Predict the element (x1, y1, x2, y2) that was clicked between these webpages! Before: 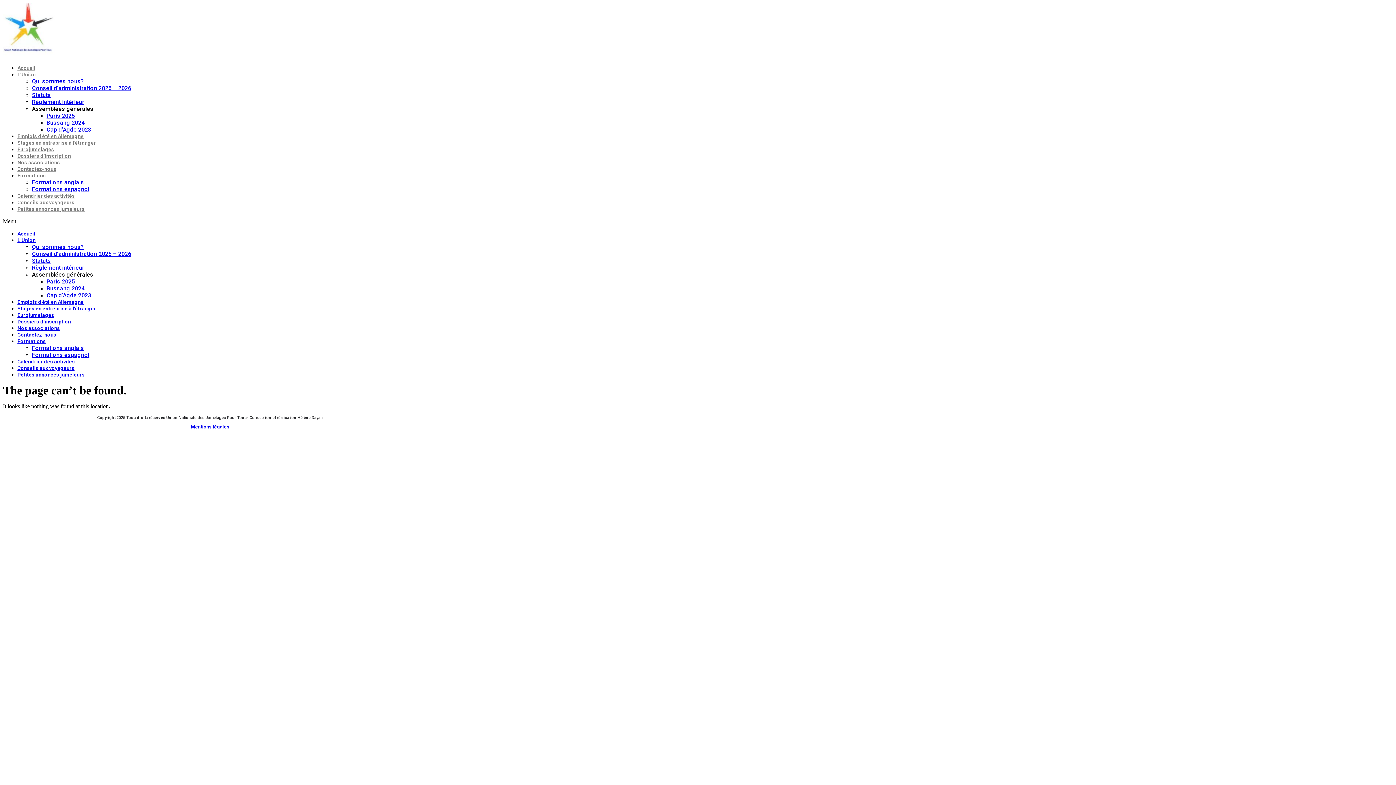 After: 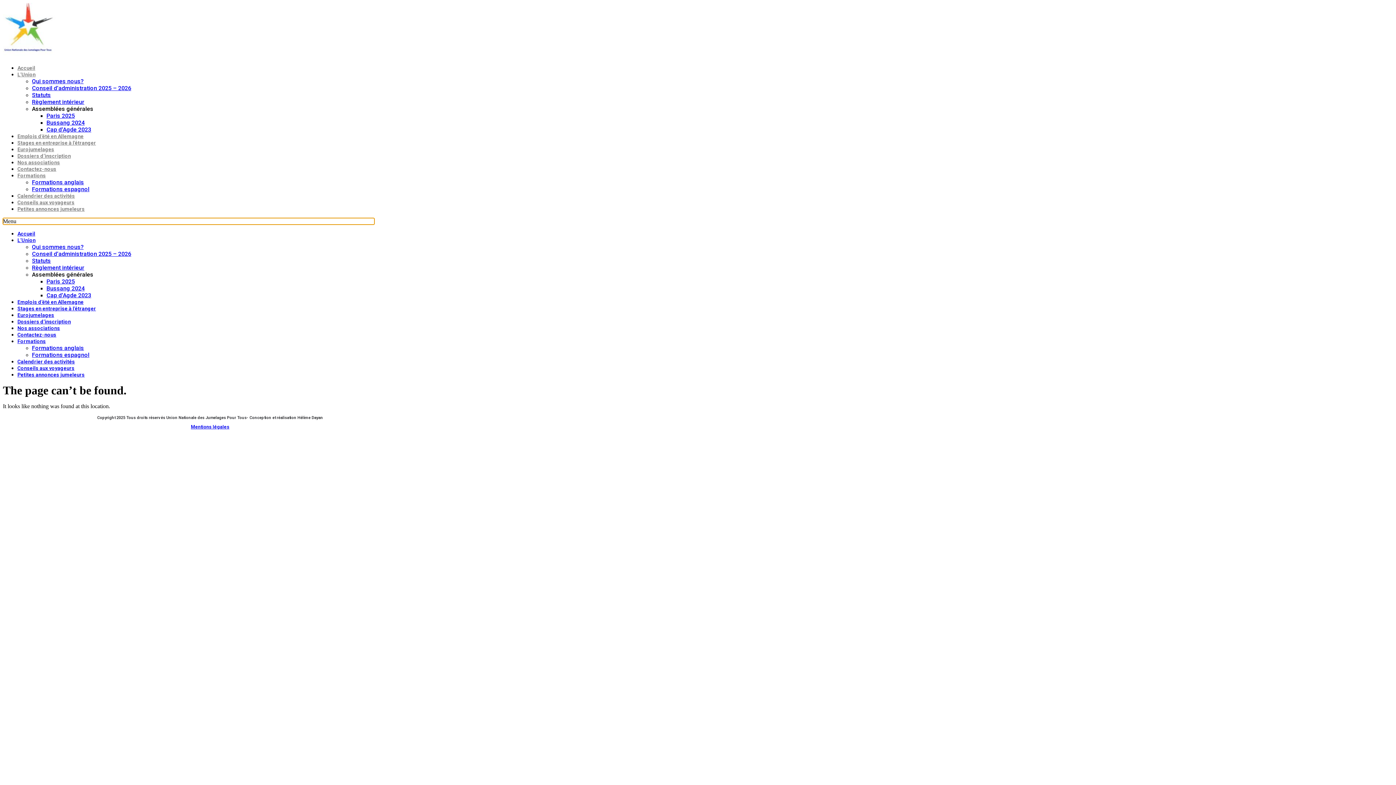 Action: label: Menu Toggle bbox: (2, 218, 374, 224)